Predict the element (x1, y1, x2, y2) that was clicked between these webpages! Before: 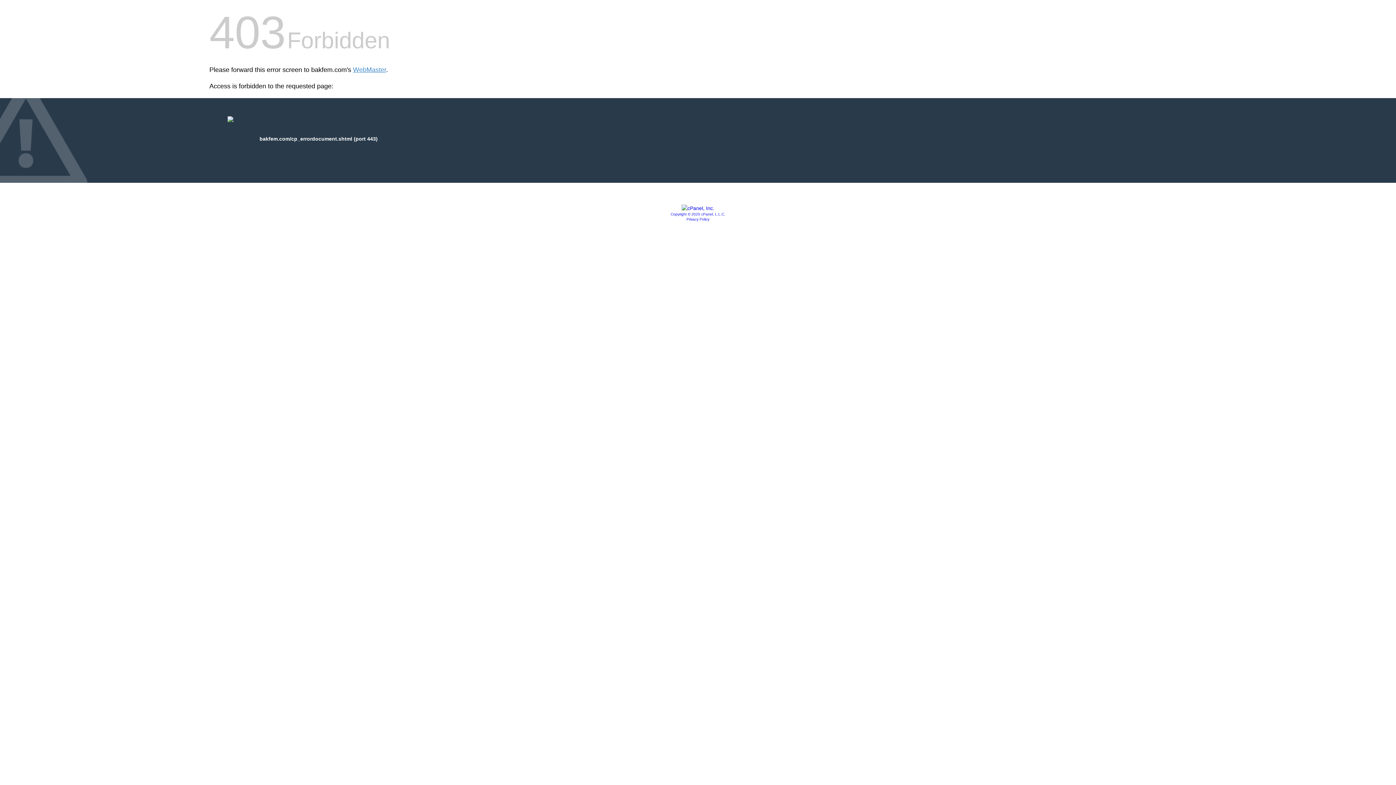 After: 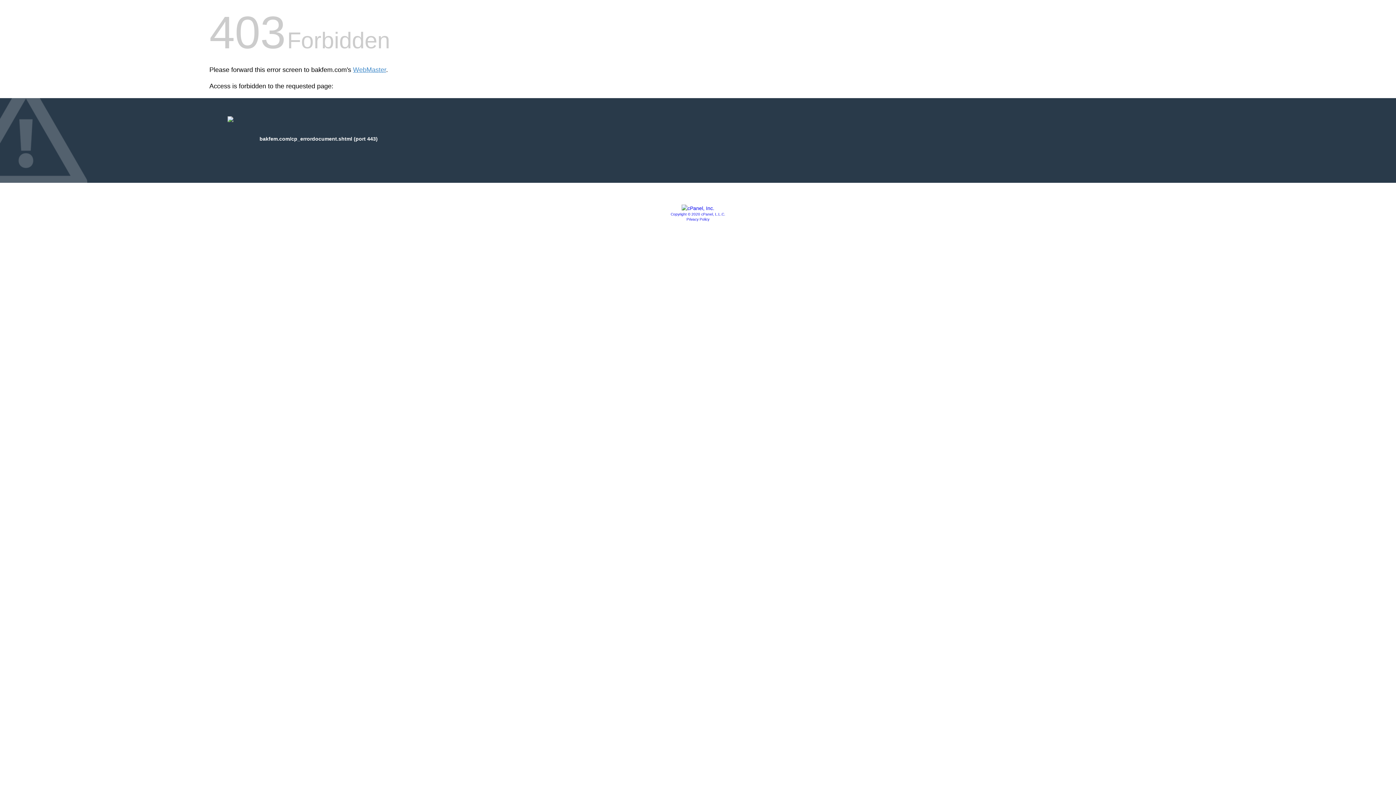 Action: bbox: (681, 205, 714, 211)